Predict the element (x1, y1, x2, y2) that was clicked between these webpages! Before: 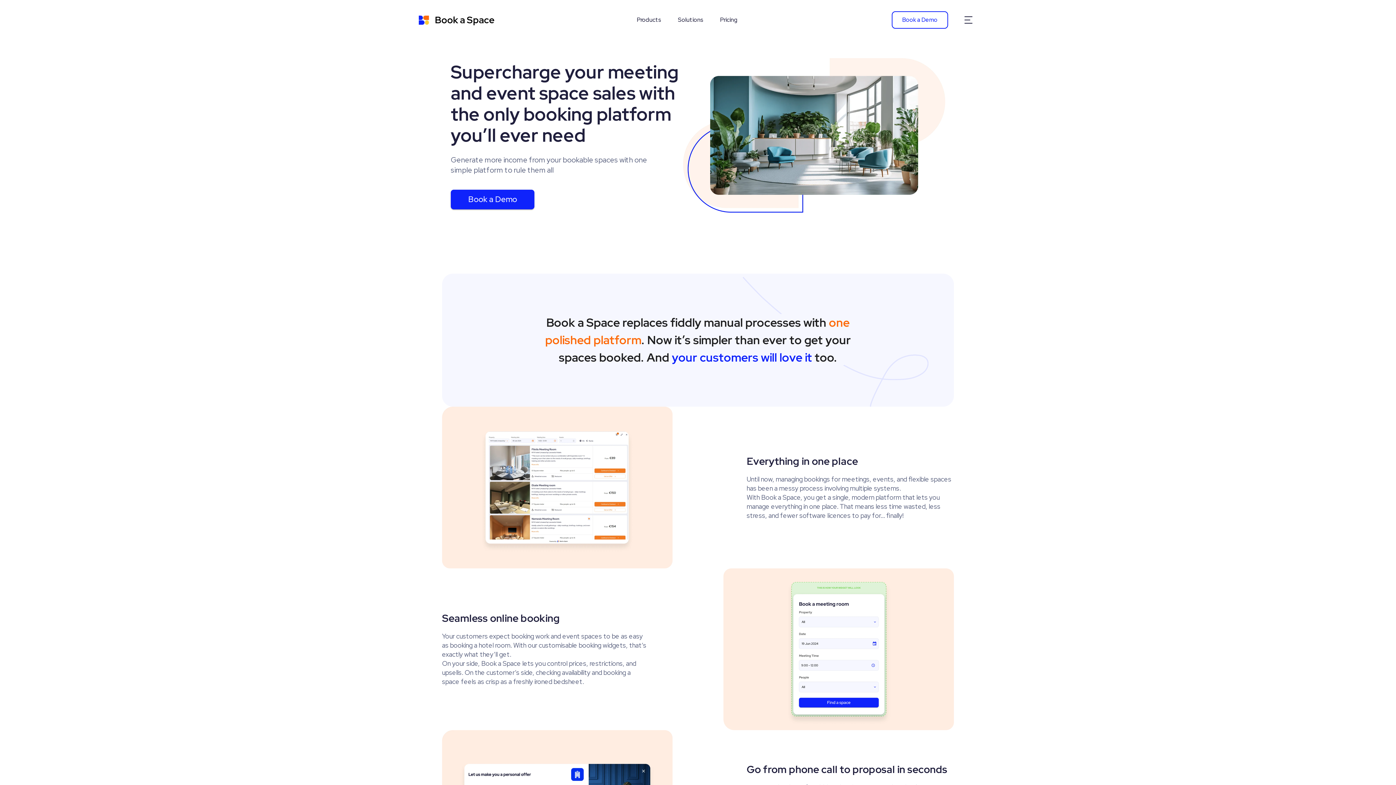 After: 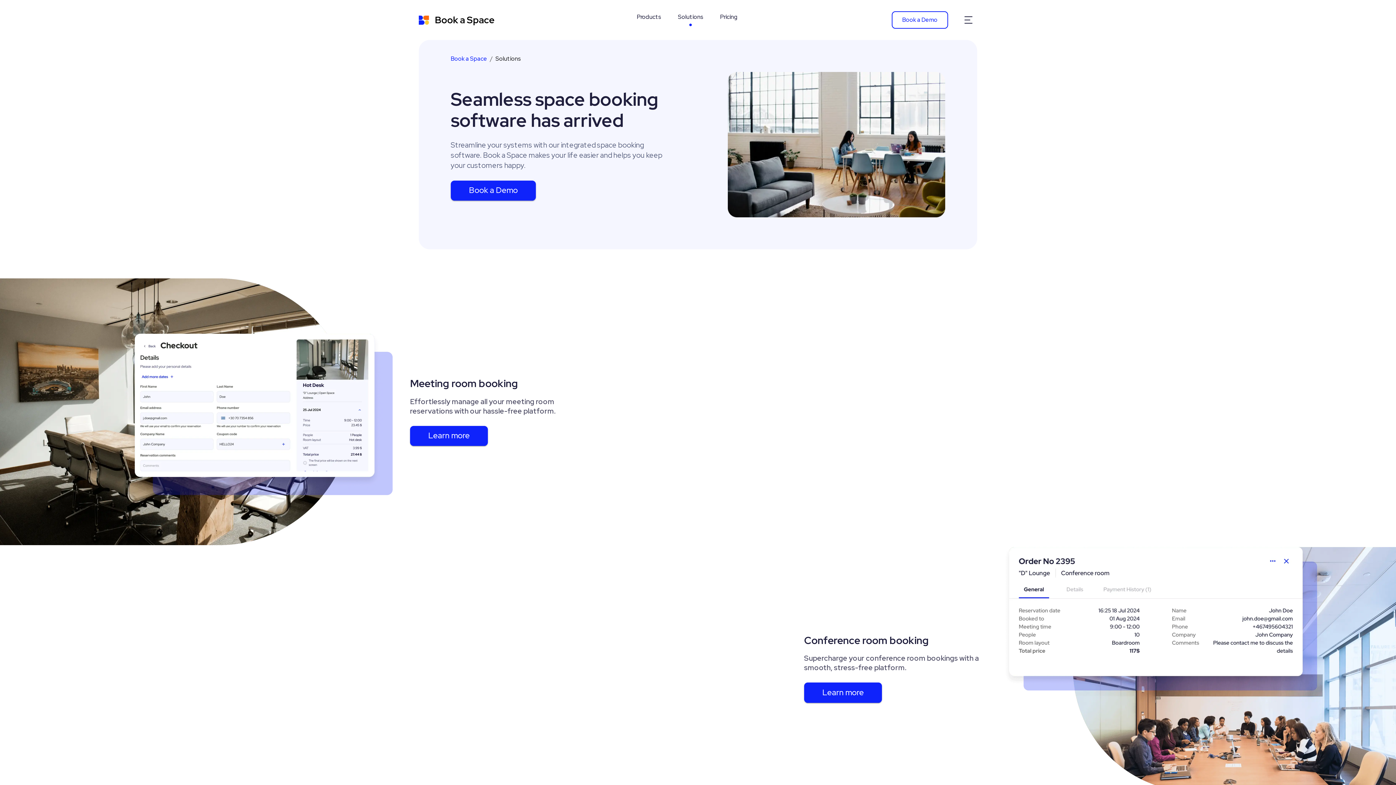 Action: bbox: (675, 14, 706, 25) label: Solutions